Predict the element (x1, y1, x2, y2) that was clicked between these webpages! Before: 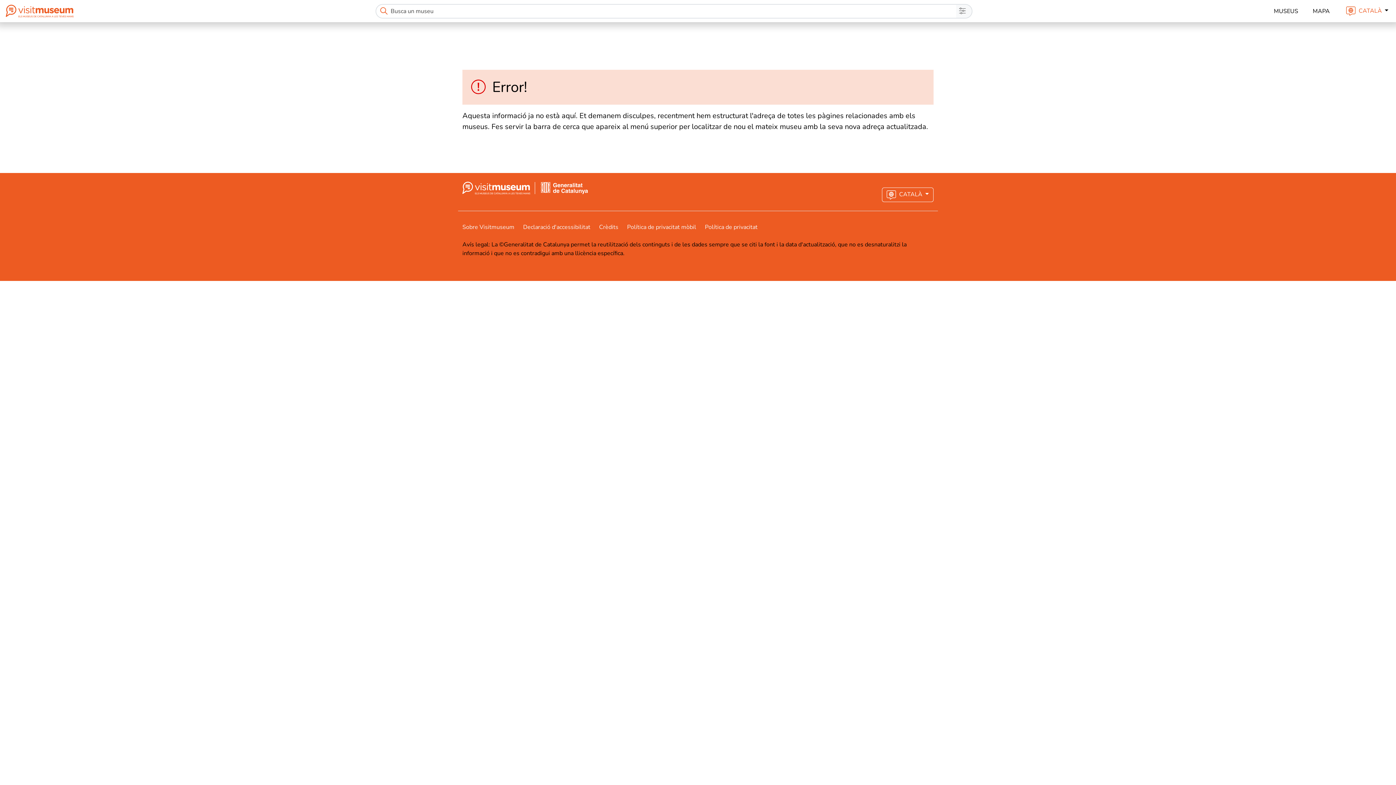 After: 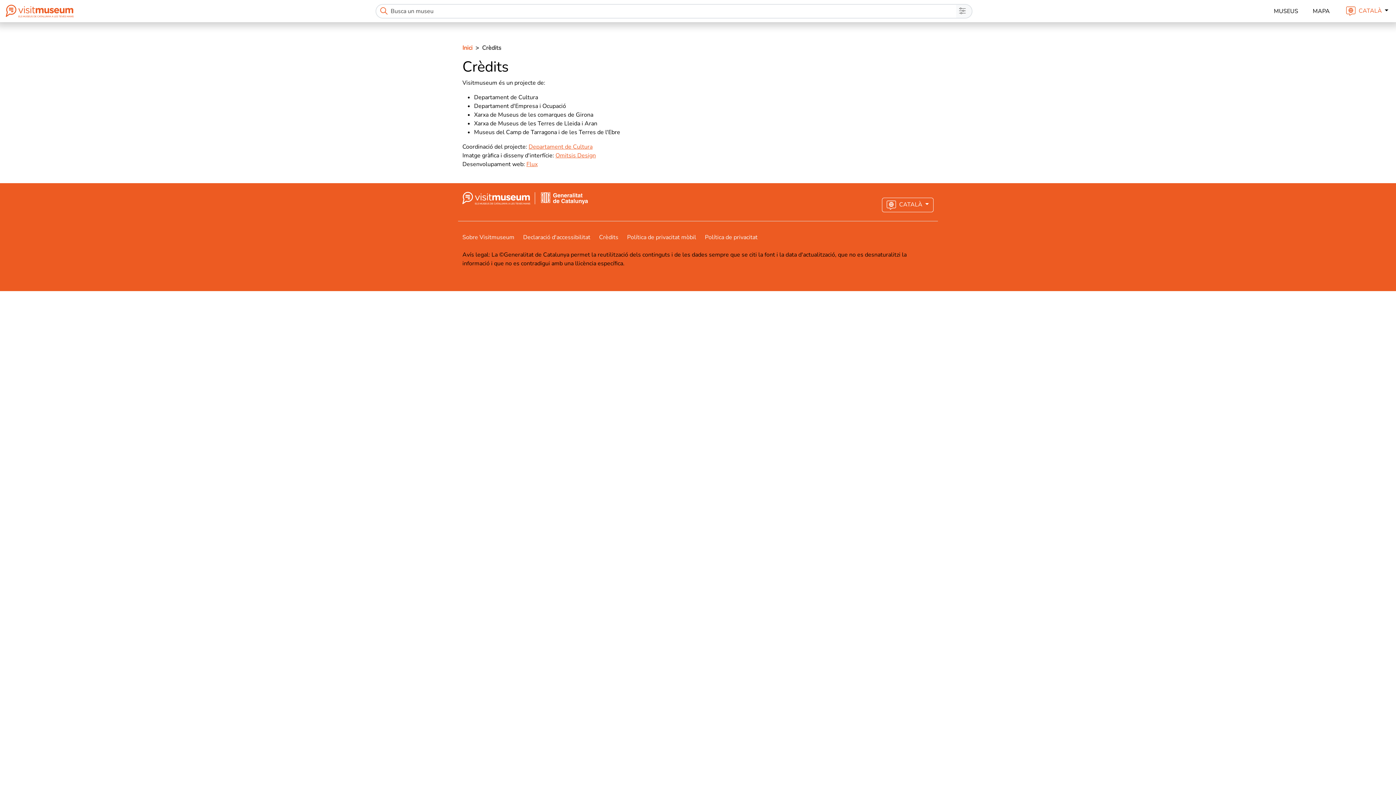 Action: bbox: (599, 223, 627, 231) label: Crèdits